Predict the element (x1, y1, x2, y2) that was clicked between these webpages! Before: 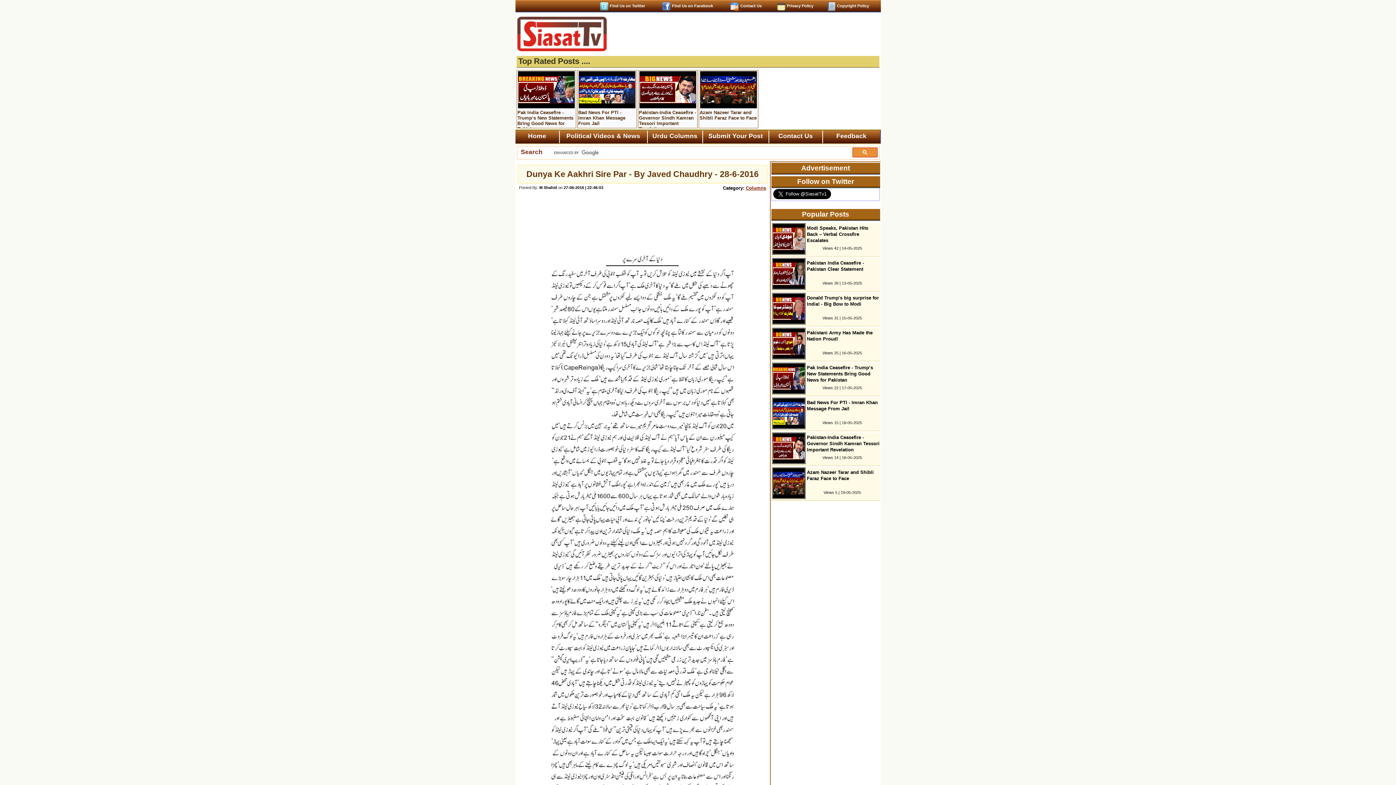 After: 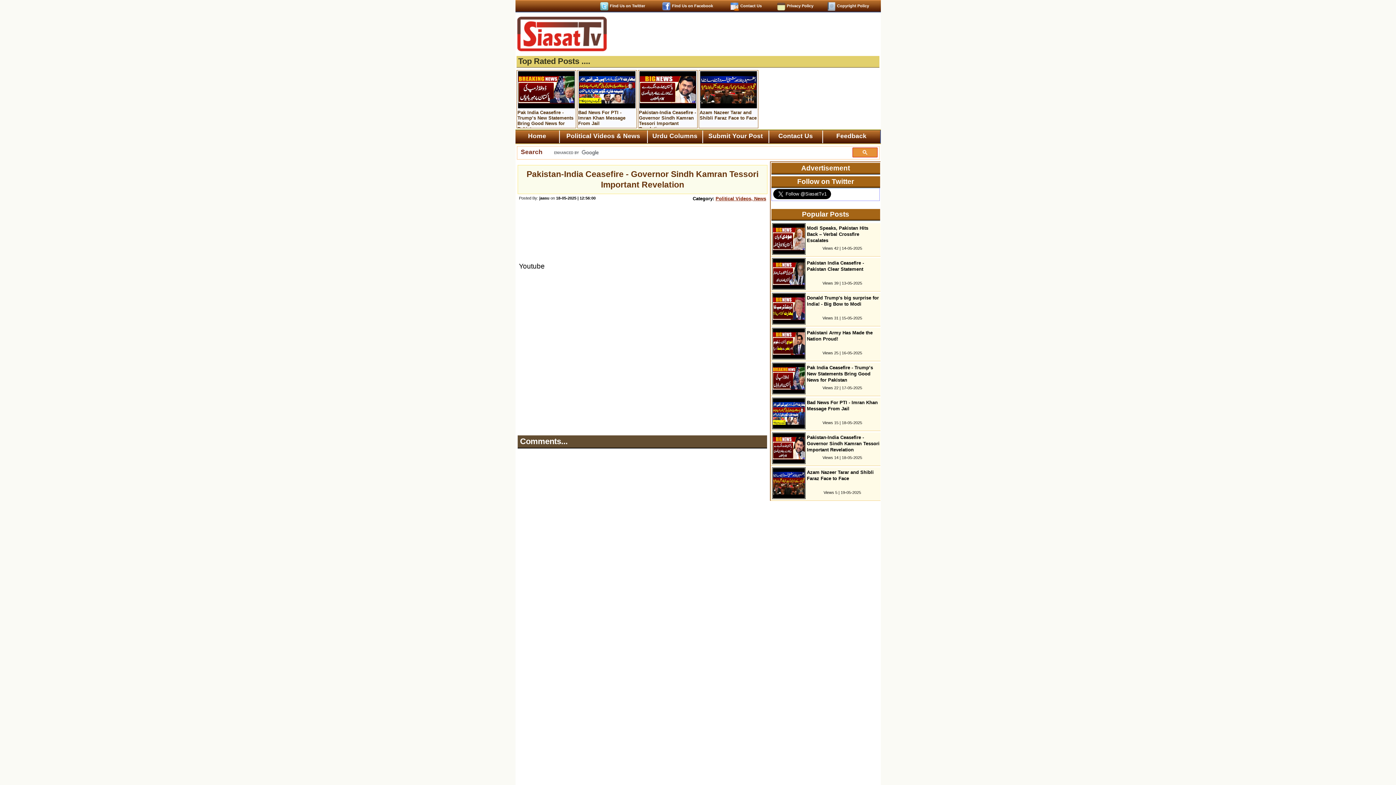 Action: bbox: (772, 459, 805, 465)